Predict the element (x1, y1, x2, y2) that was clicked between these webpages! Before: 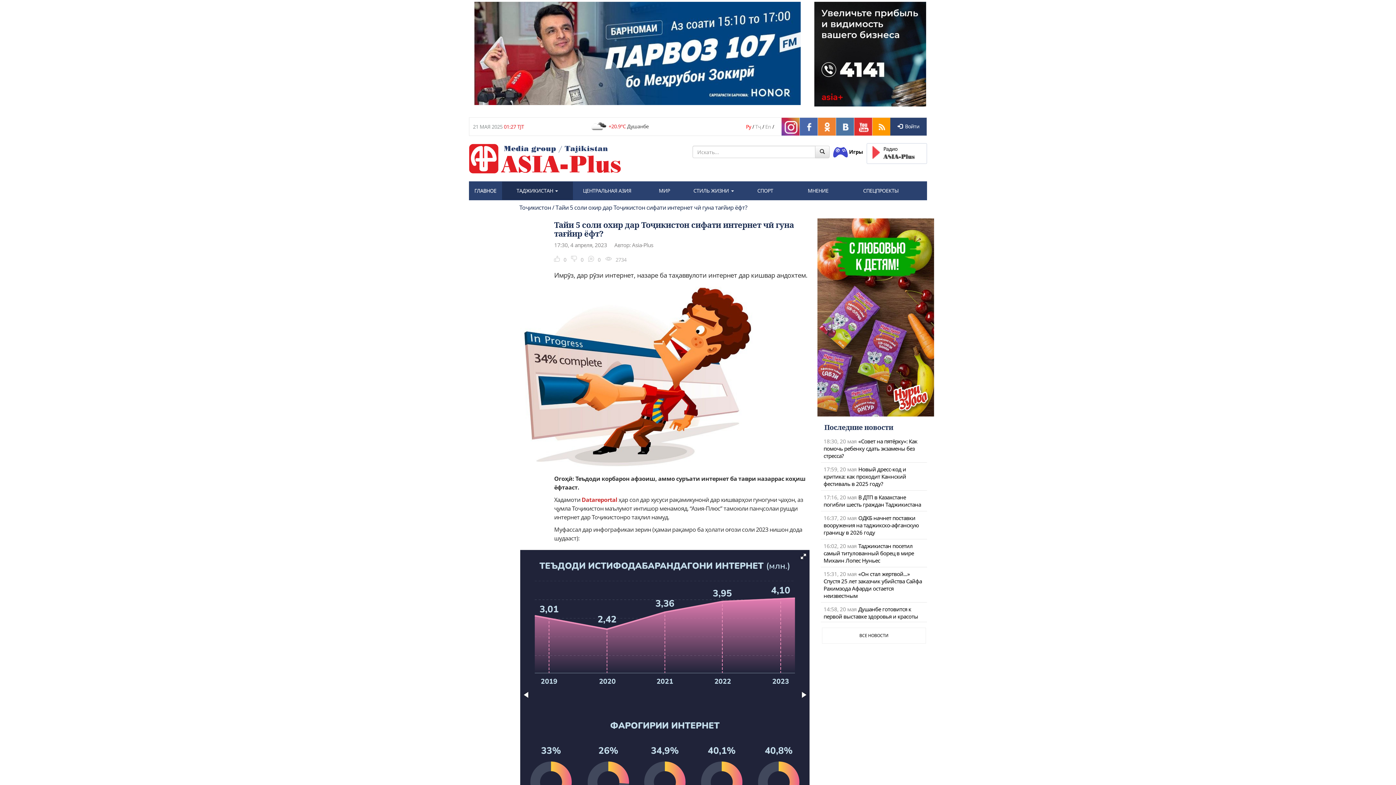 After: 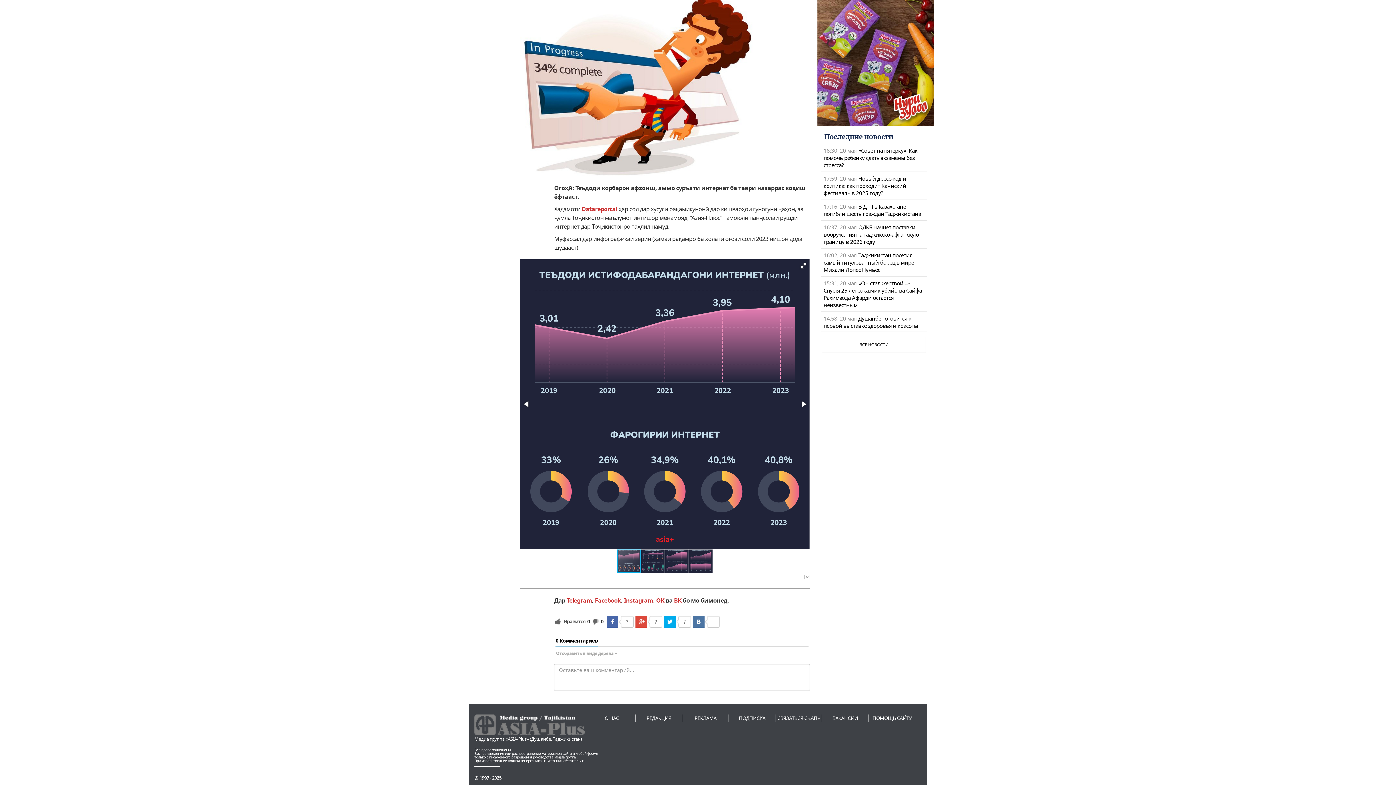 Action: bbox: (554, 256, 570, 263) label: 0